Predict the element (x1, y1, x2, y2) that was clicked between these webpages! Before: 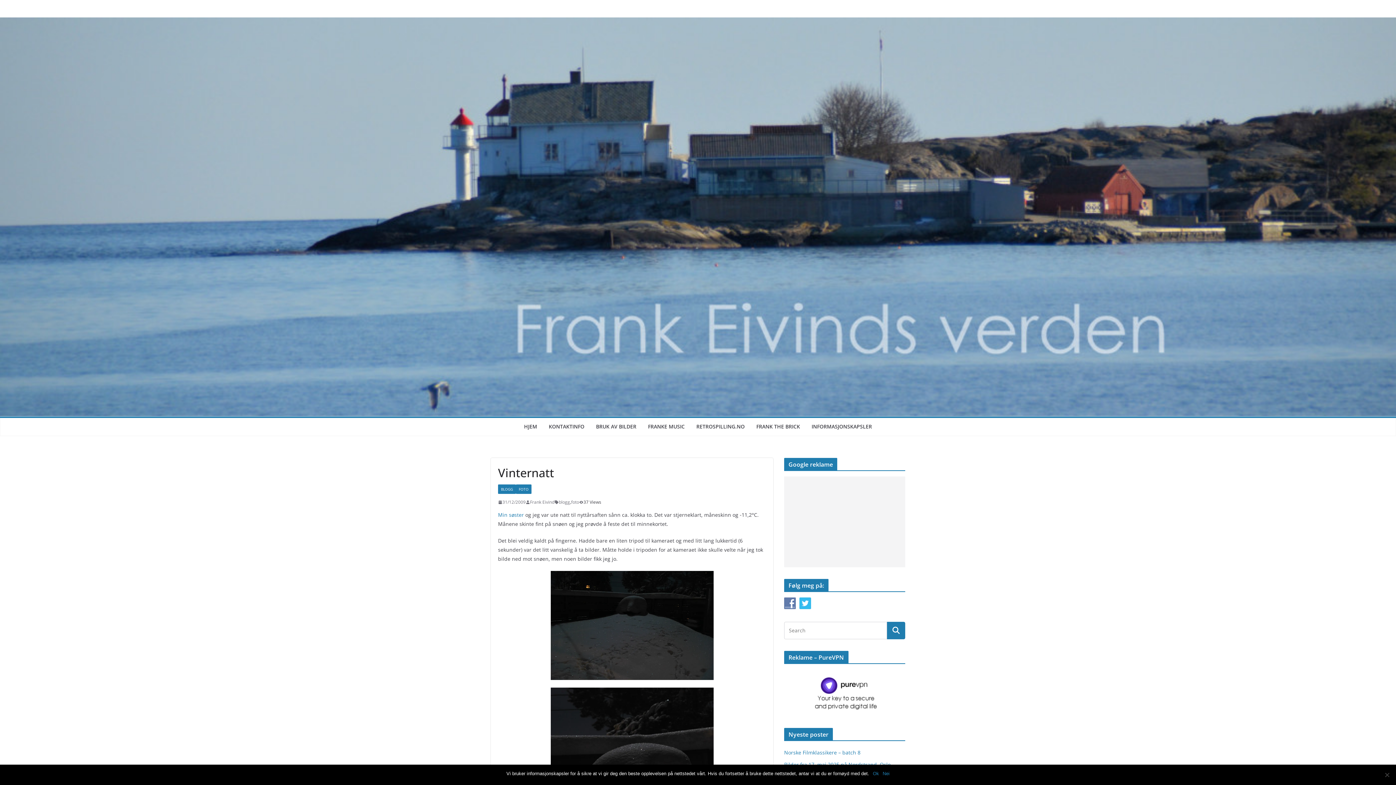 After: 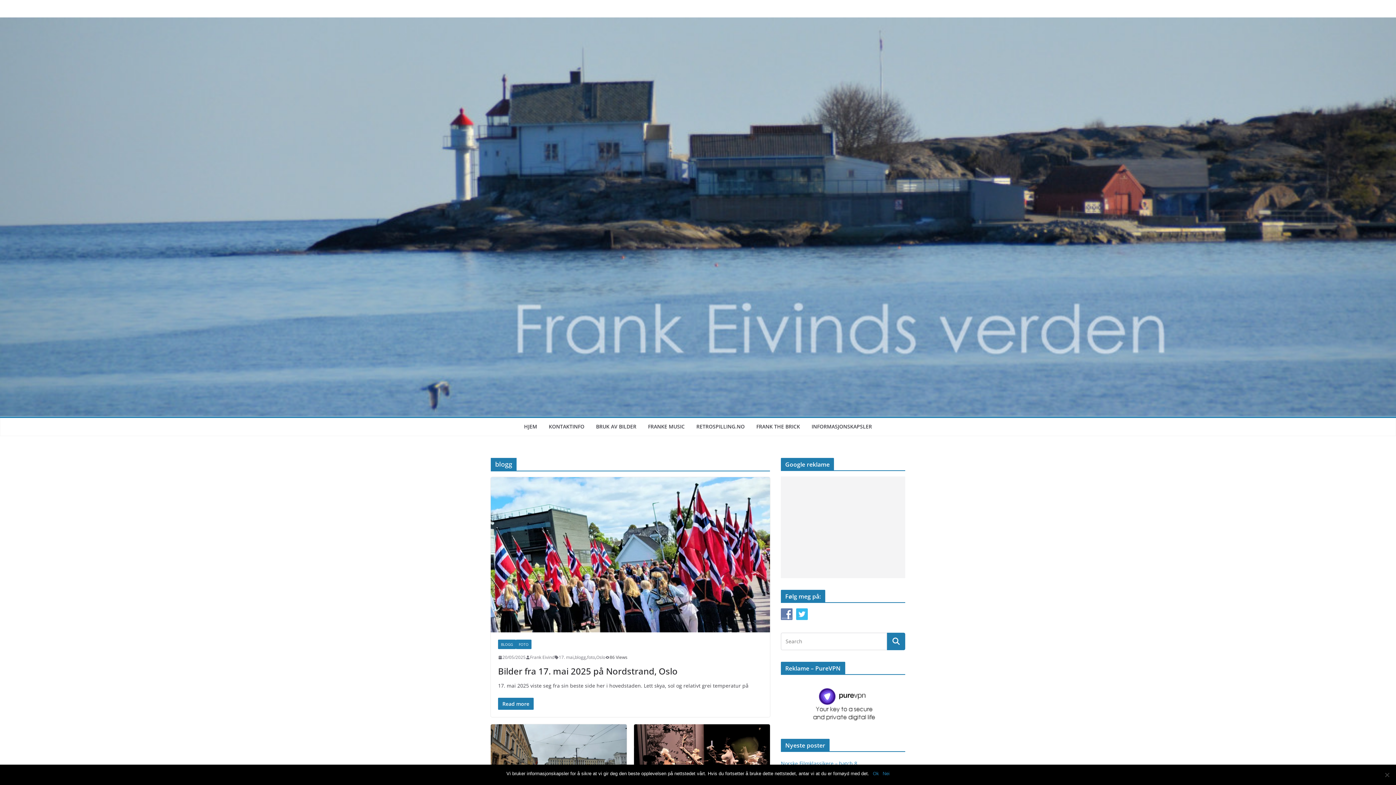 Action: label: BLOGG bbox: (498, 484, 516, 494)